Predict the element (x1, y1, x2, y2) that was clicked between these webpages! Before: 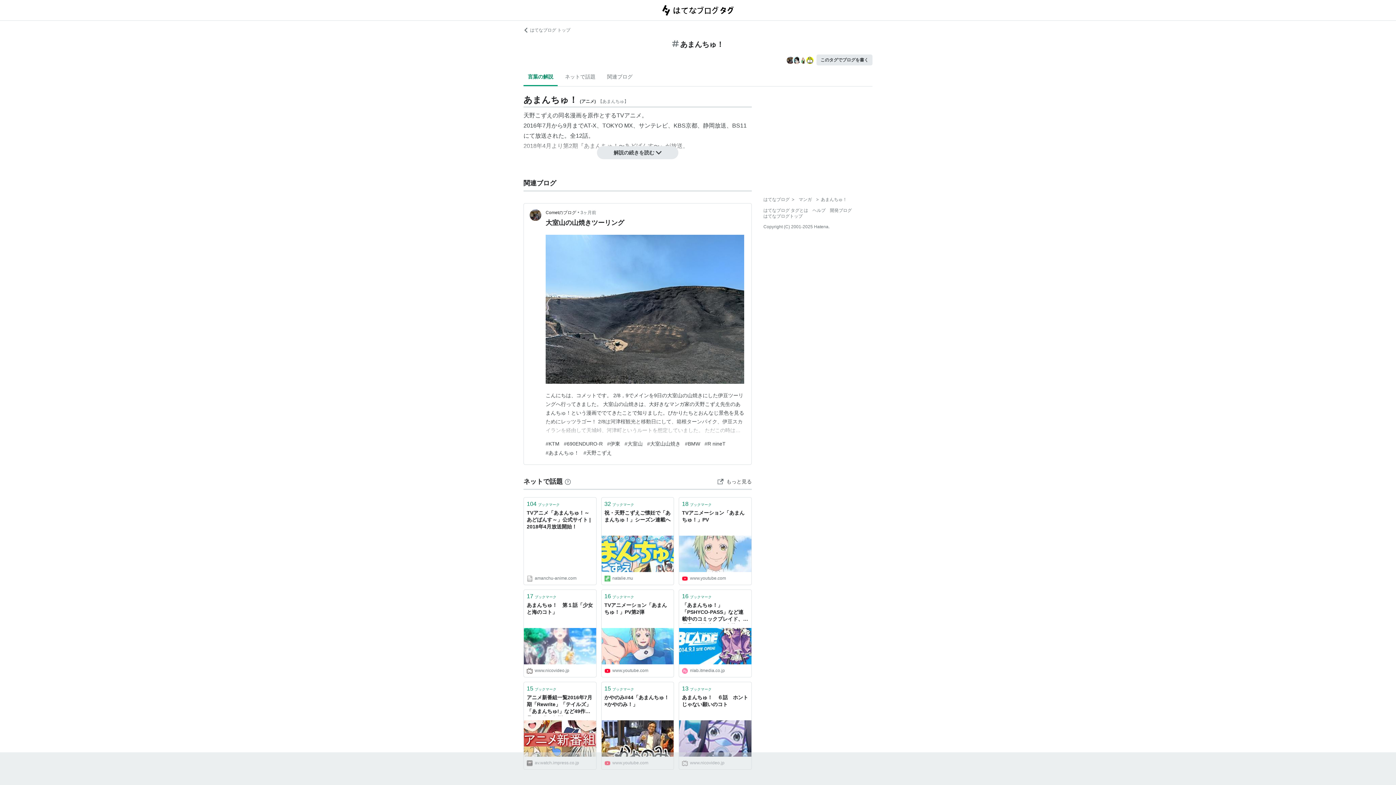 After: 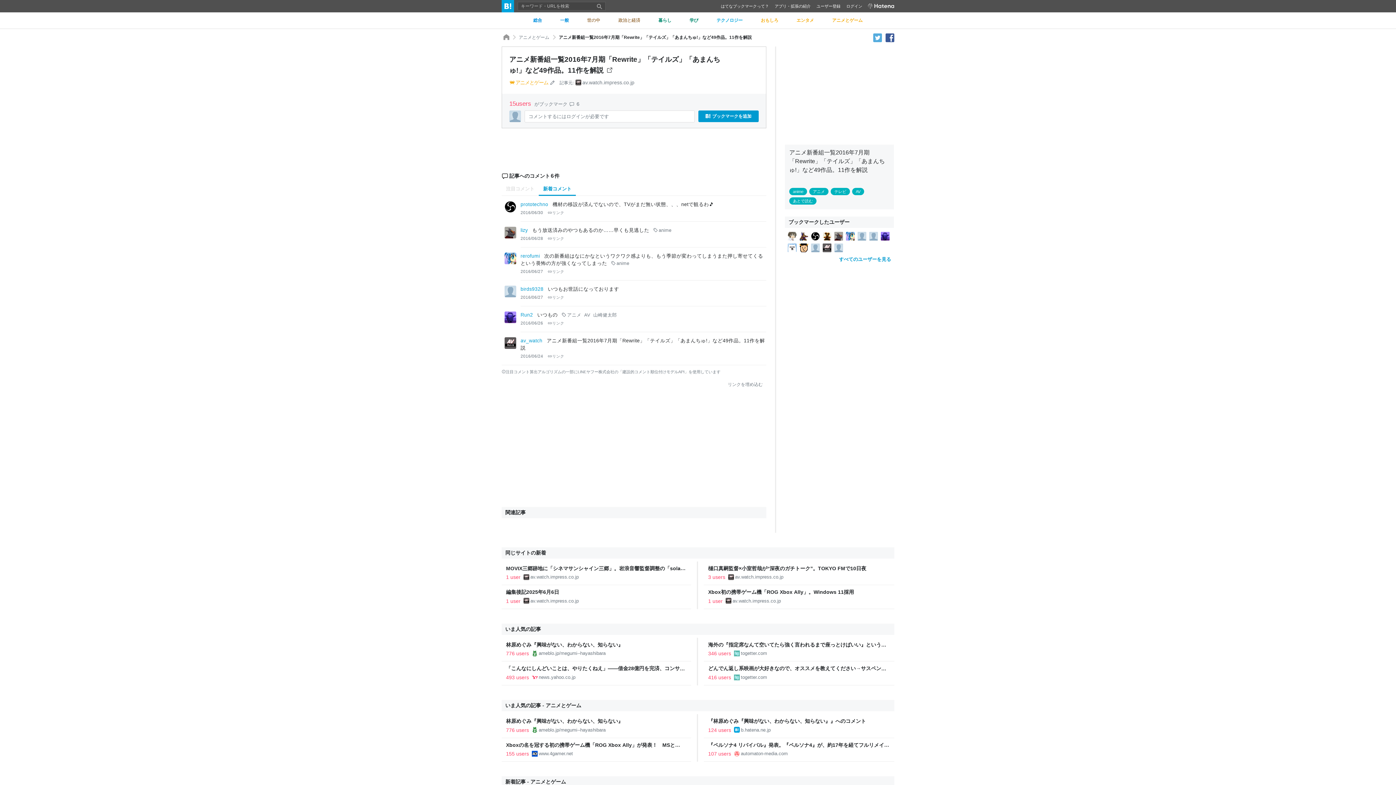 Action: label: 15ブックマーク bbox: (524, 682, 596, 694)